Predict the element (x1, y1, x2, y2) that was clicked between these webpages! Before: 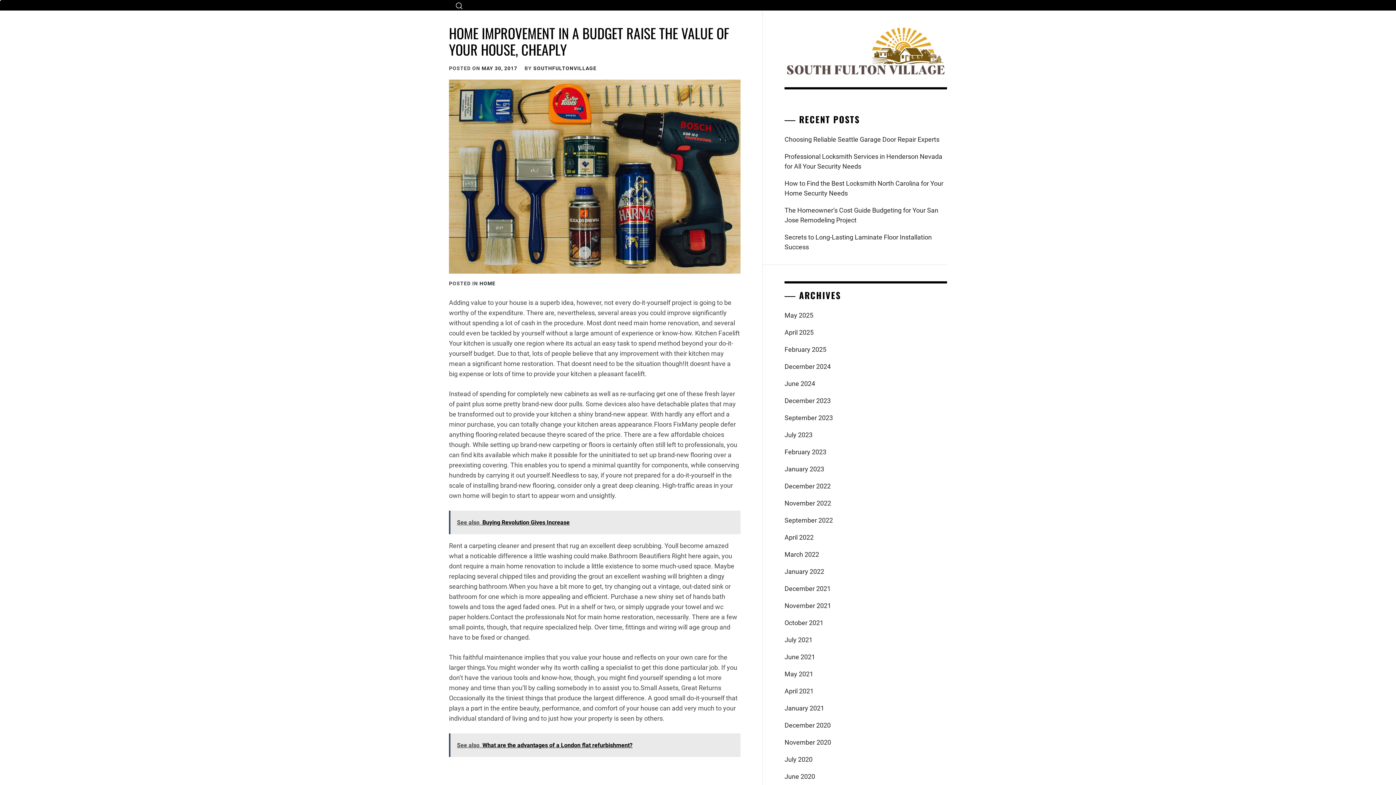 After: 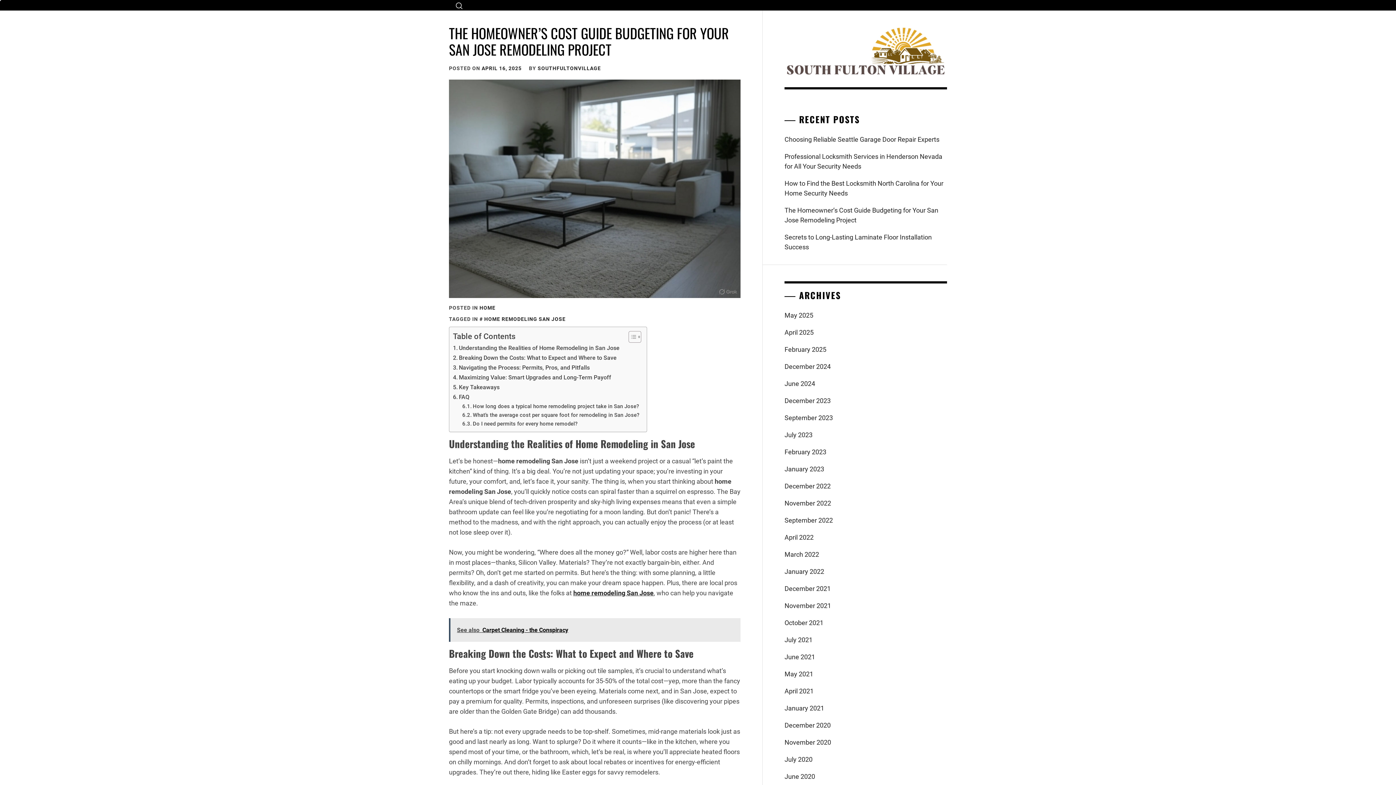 Action: label: The Homeowner’s Cost Guide Budgeting for Your San Jose Remodeling Project bbox: (784, 201, 946, 228)